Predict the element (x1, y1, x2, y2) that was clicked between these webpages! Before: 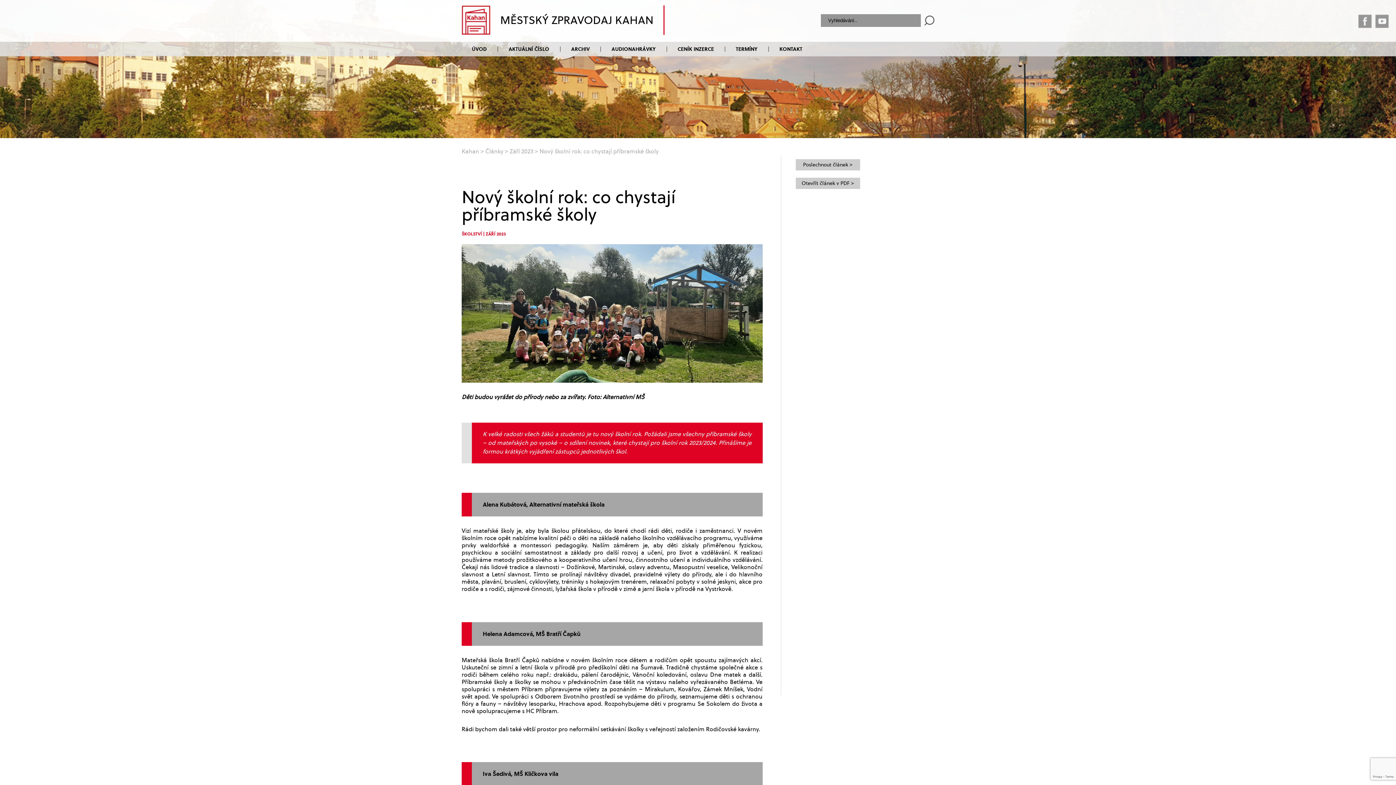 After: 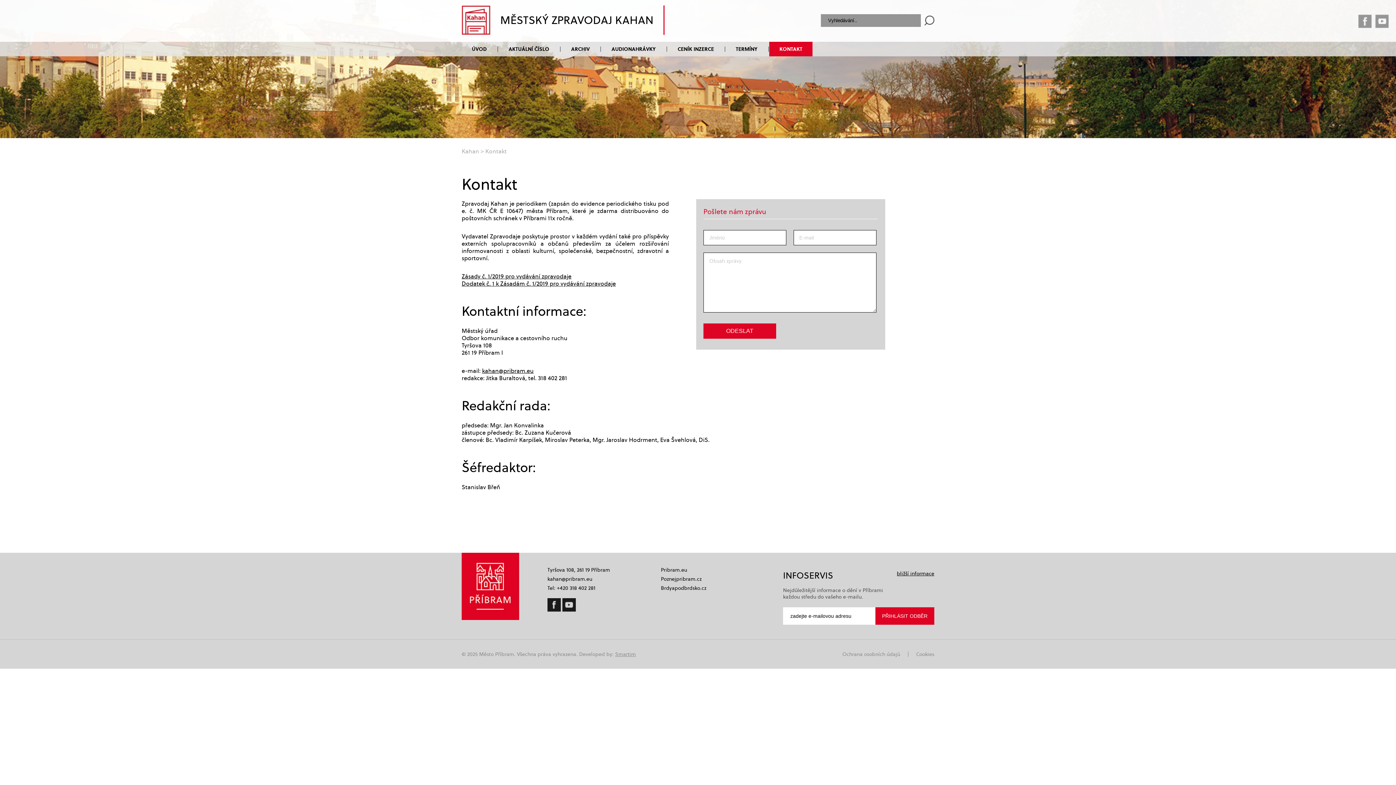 Action: bbox: (769, 41, 812, 56) label: KONTAKT